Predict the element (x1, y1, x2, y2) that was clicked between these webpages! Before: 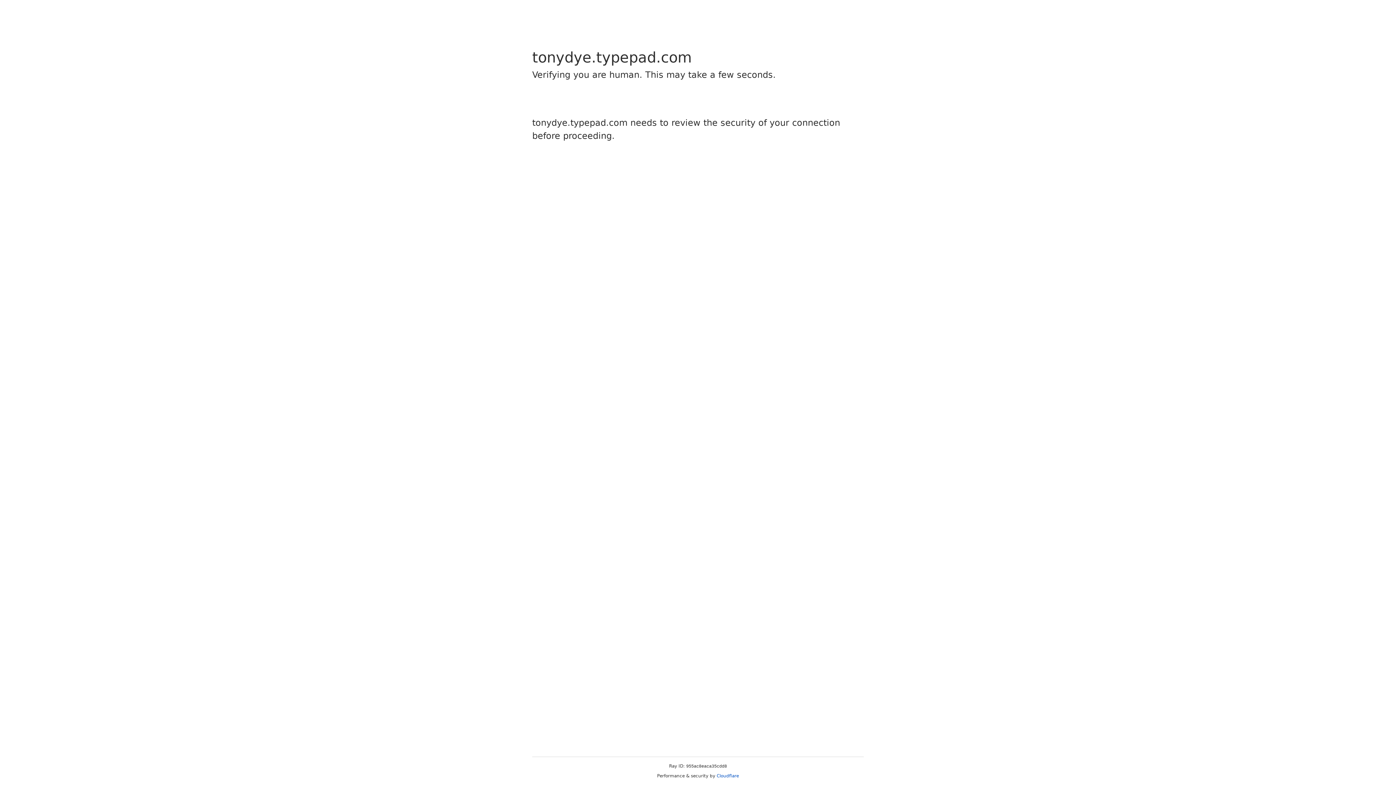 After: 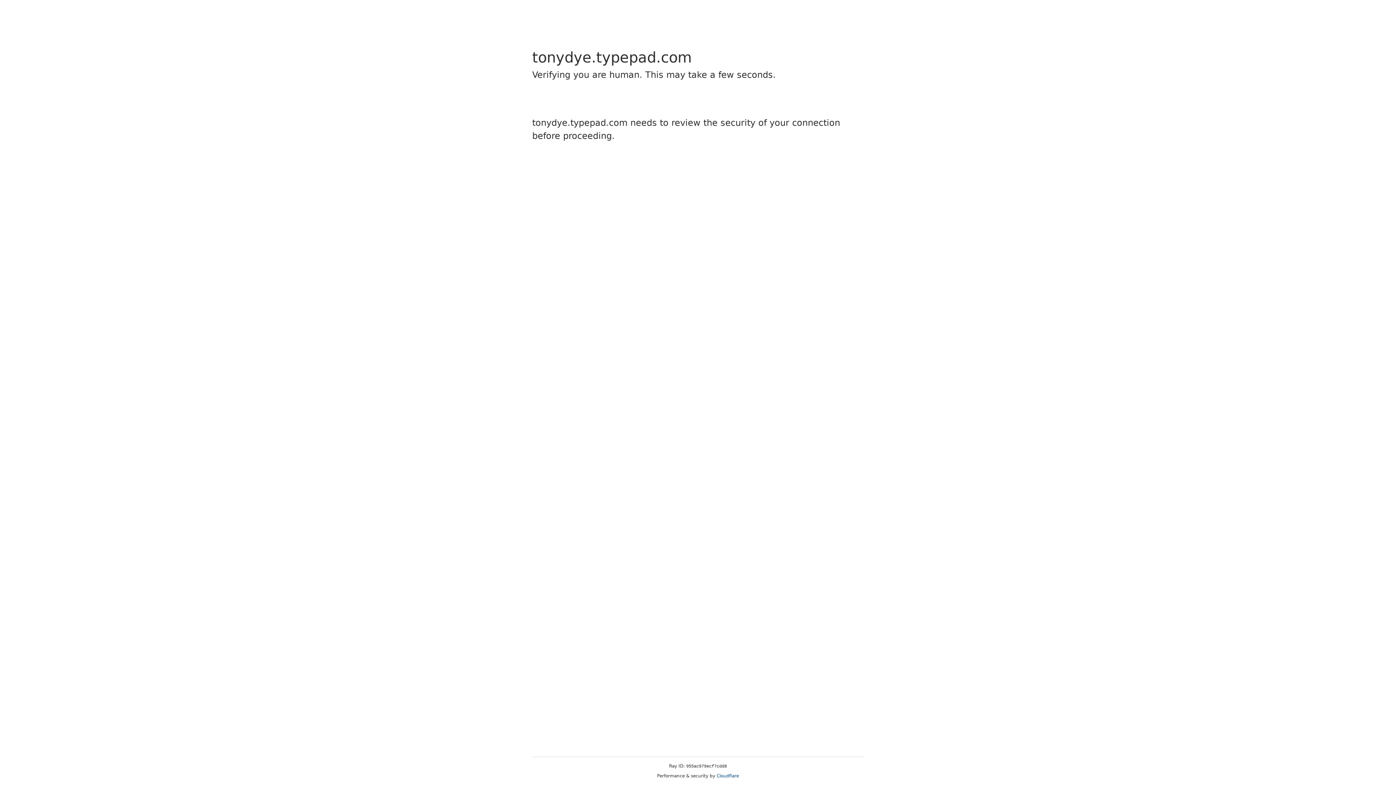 Action: bbox: (716, 773, 739, 778) label: Cloudflare